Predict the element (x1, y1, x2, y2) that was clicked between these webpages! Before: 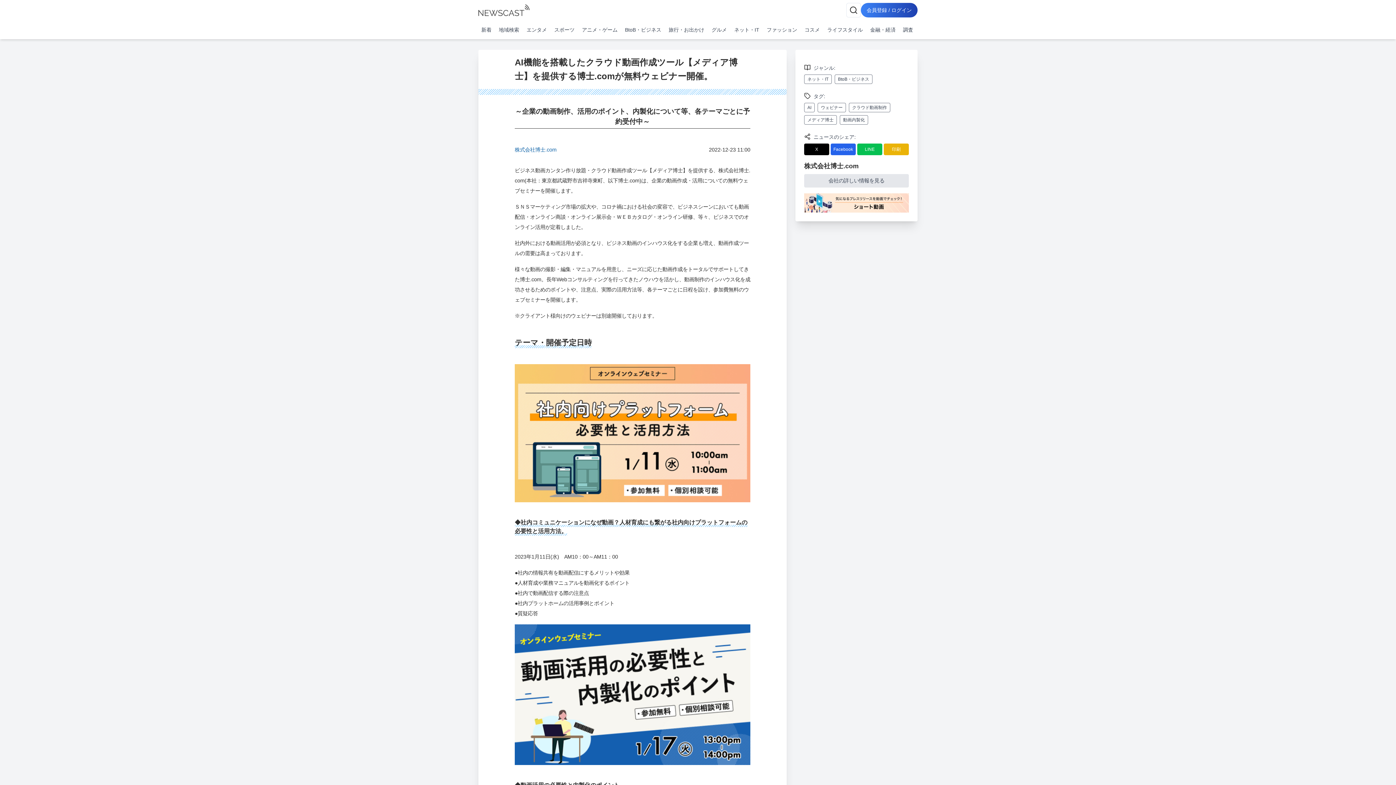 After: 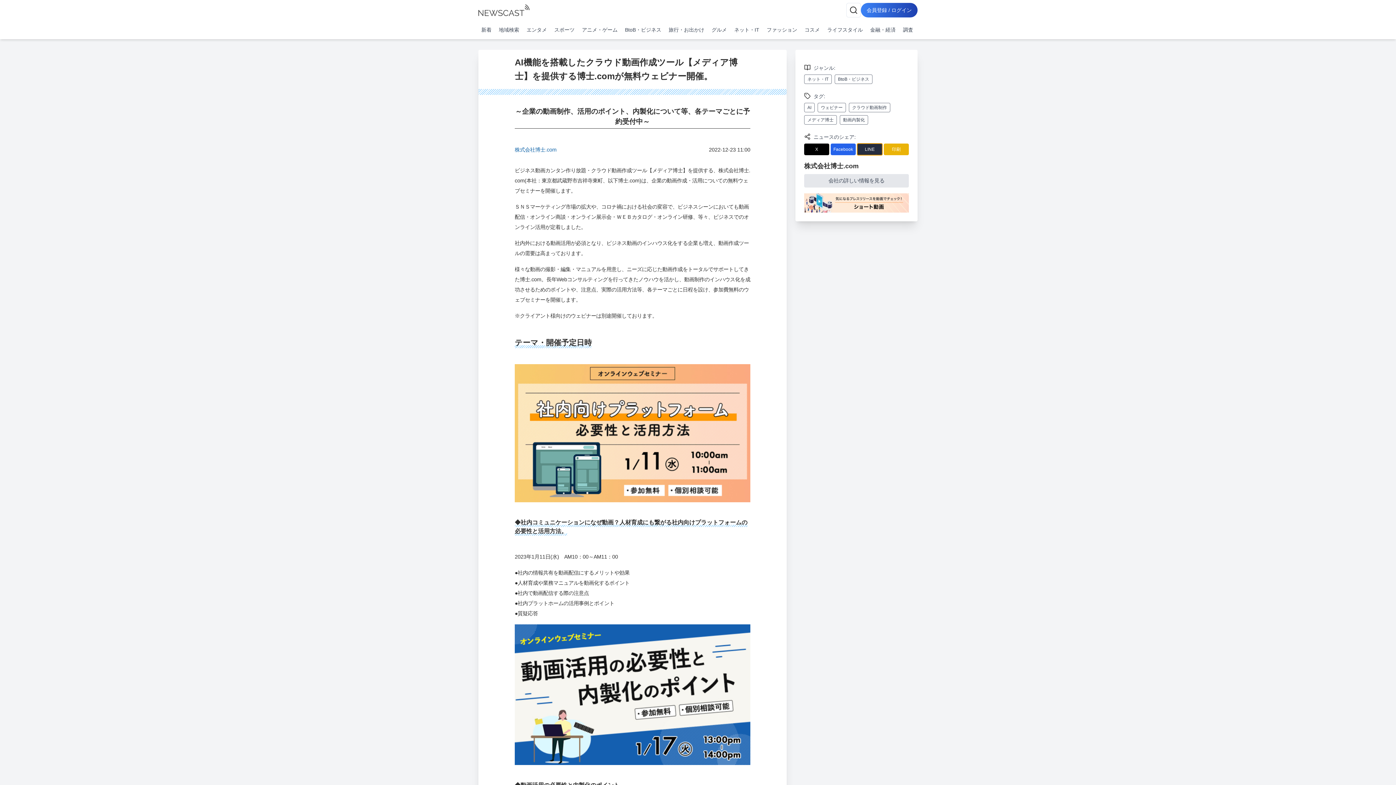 Action: bbox: (857, 143, 882, 155) label: LINE